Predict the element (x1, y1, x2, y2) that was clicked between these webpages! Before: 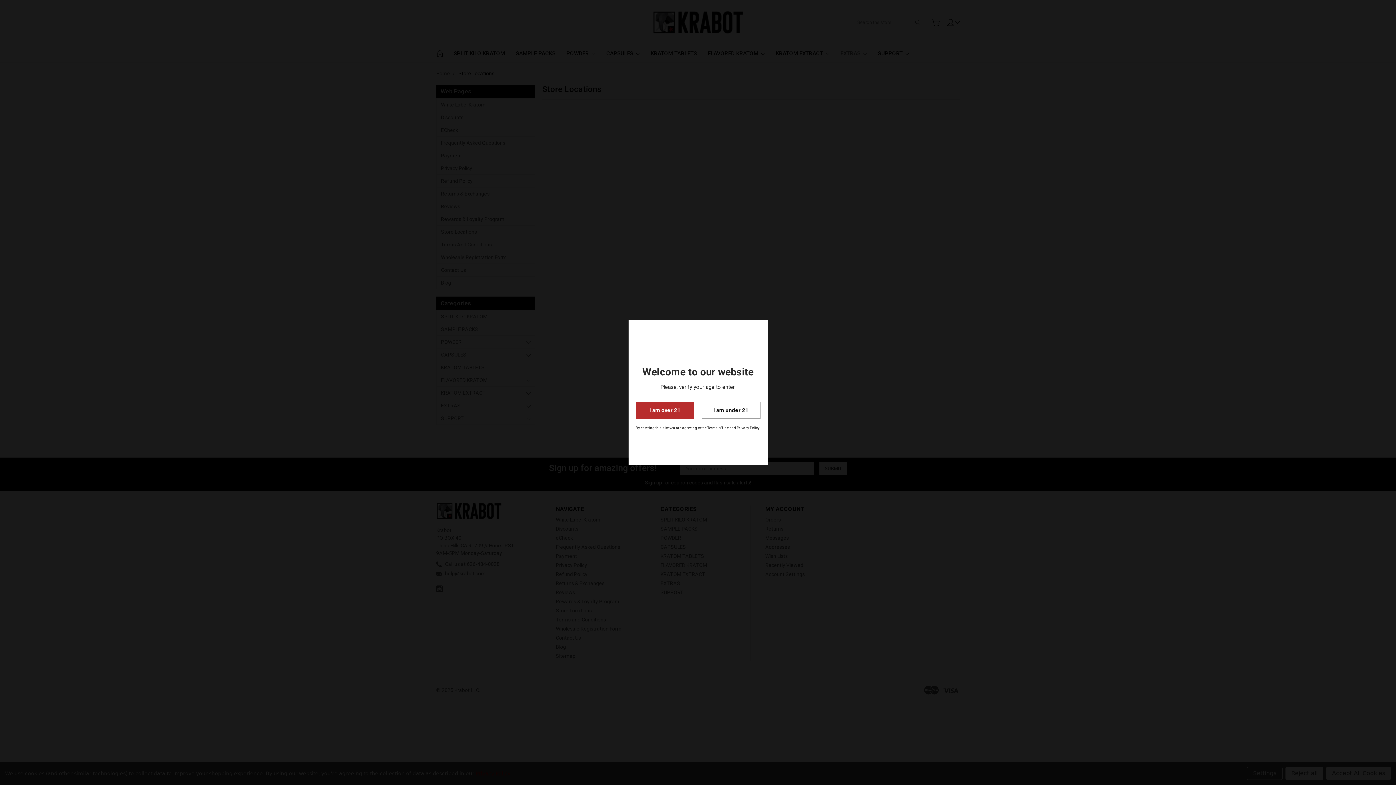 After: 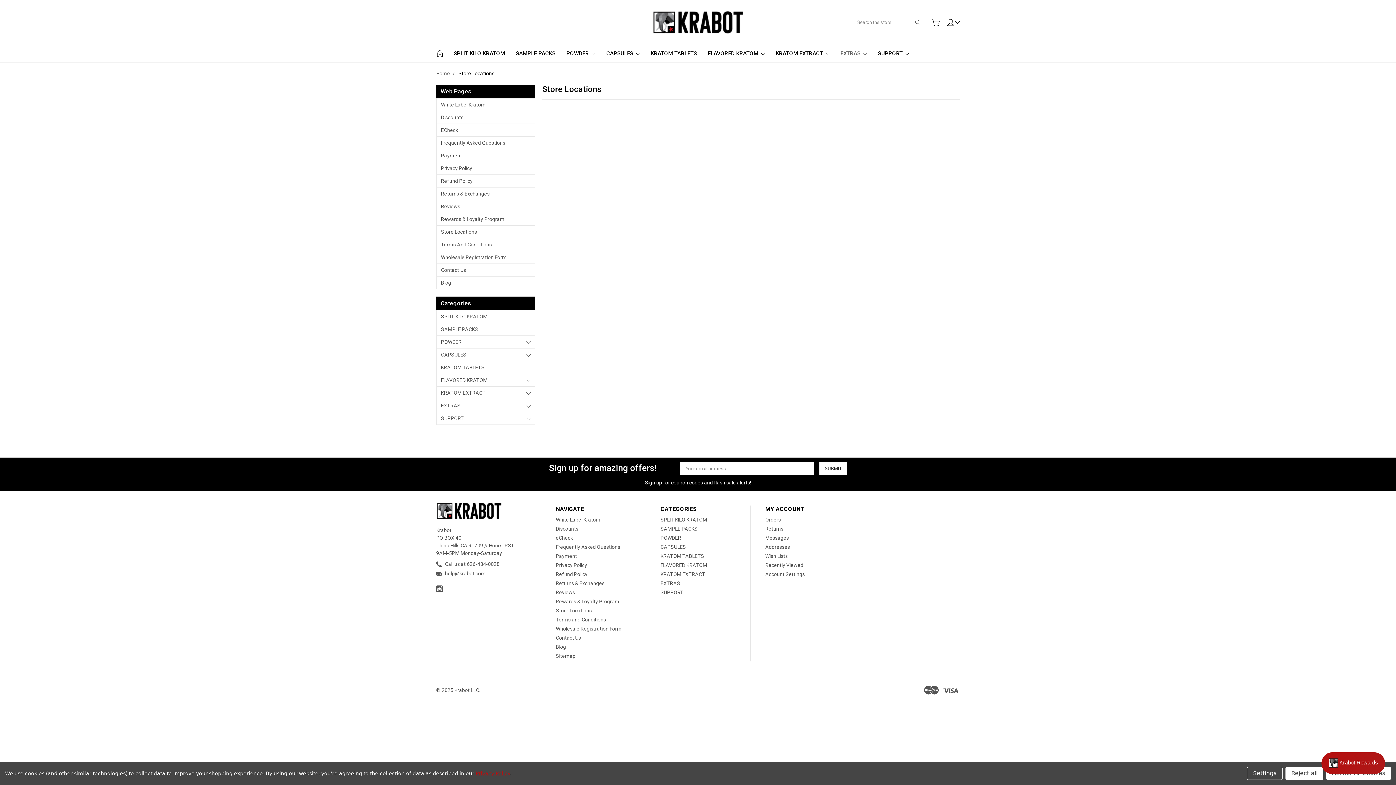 Action: label: I am over 21 bbox: (635, 402, 694, 418)